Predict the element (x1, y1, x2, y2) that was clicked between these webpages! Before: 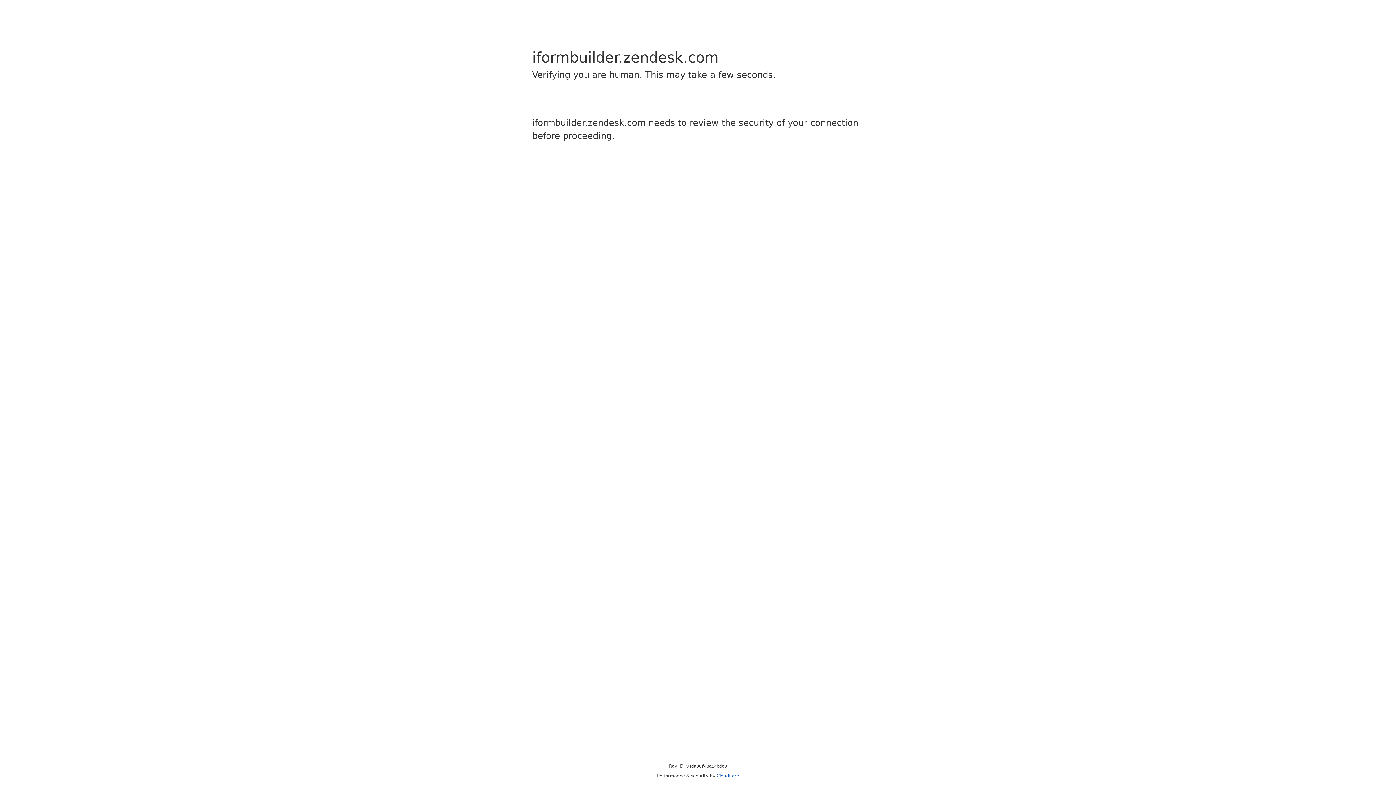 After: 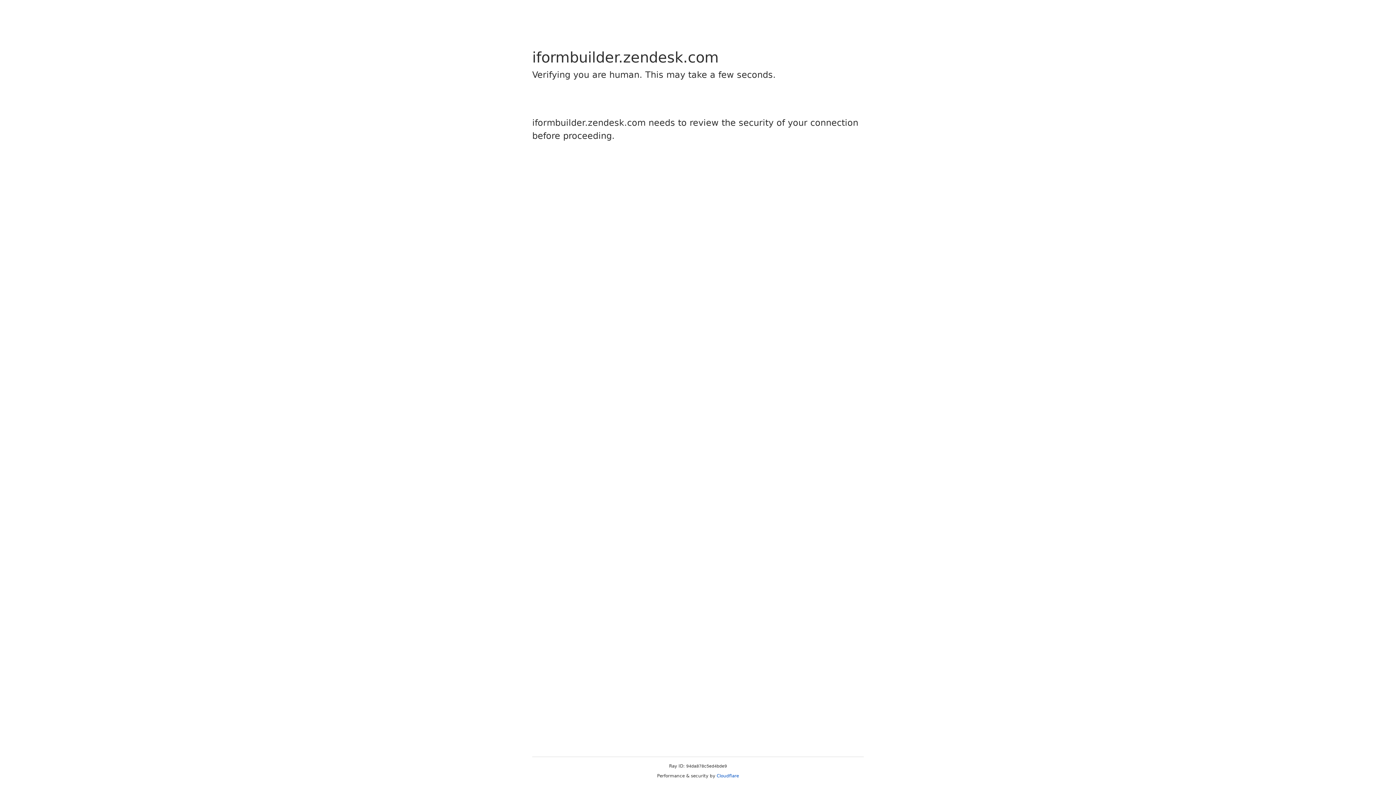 Action: bbox: (716, 773, 739, 778) label: Cloudflare